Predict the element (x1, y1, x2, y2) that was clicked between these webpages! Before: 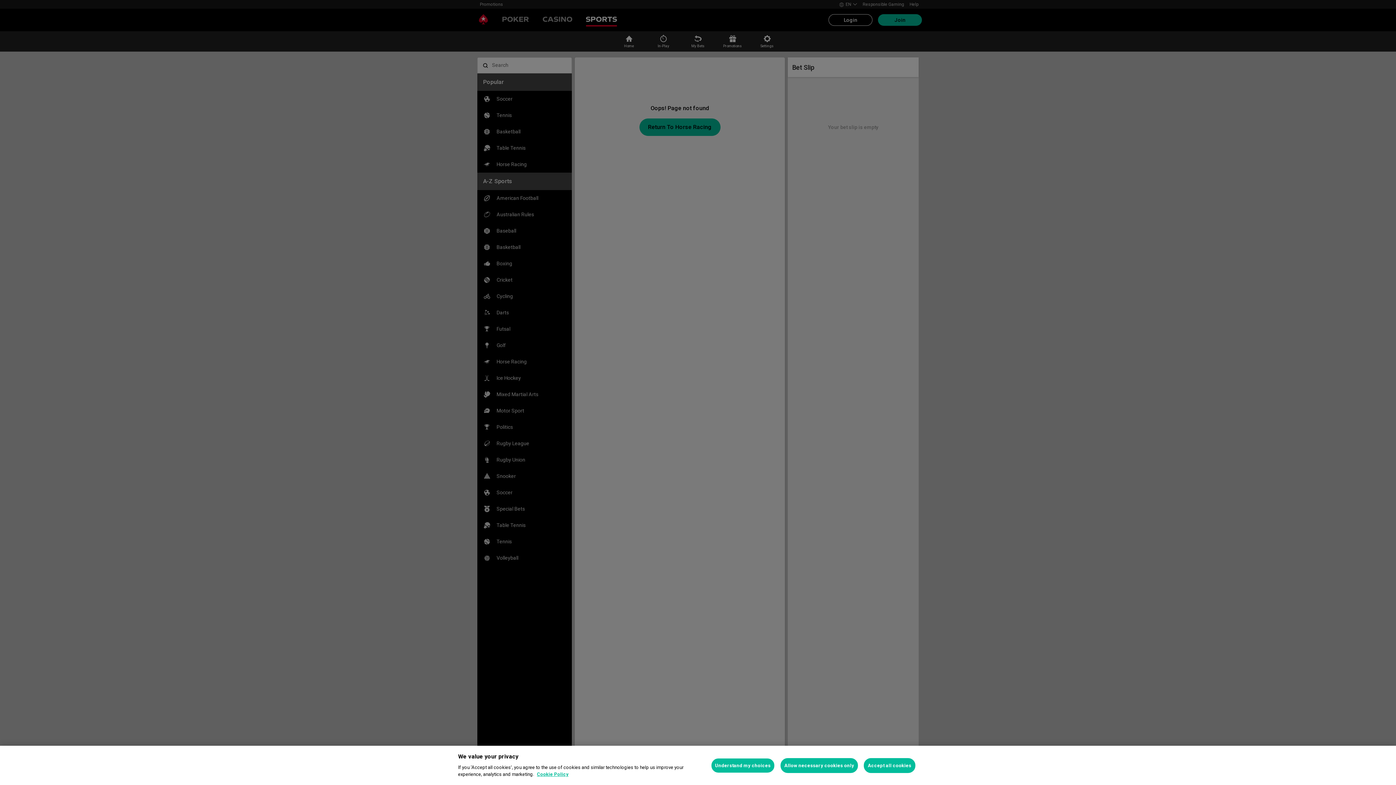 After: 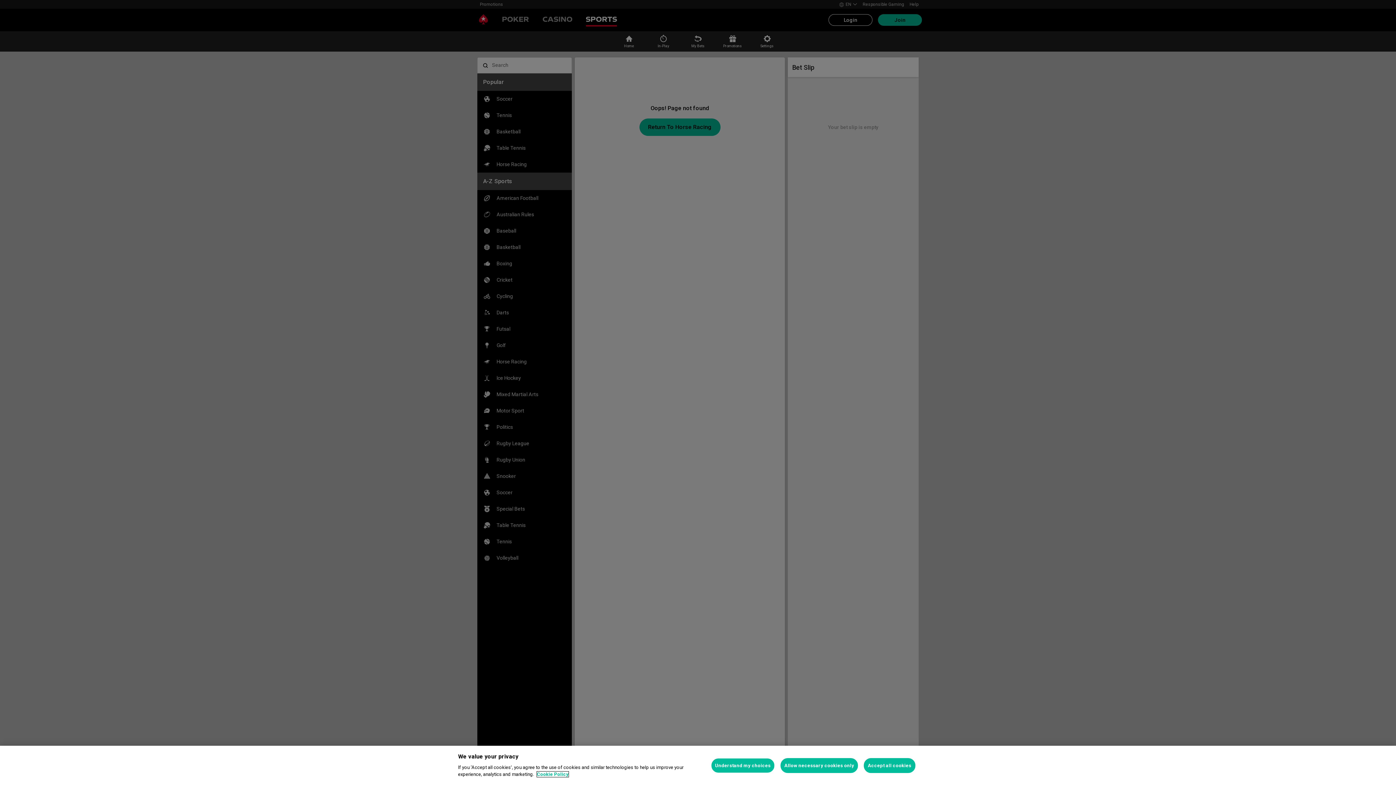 Action: label: More information about your privacy, opens in a new tab bbox: (537, 772, 568, 777)